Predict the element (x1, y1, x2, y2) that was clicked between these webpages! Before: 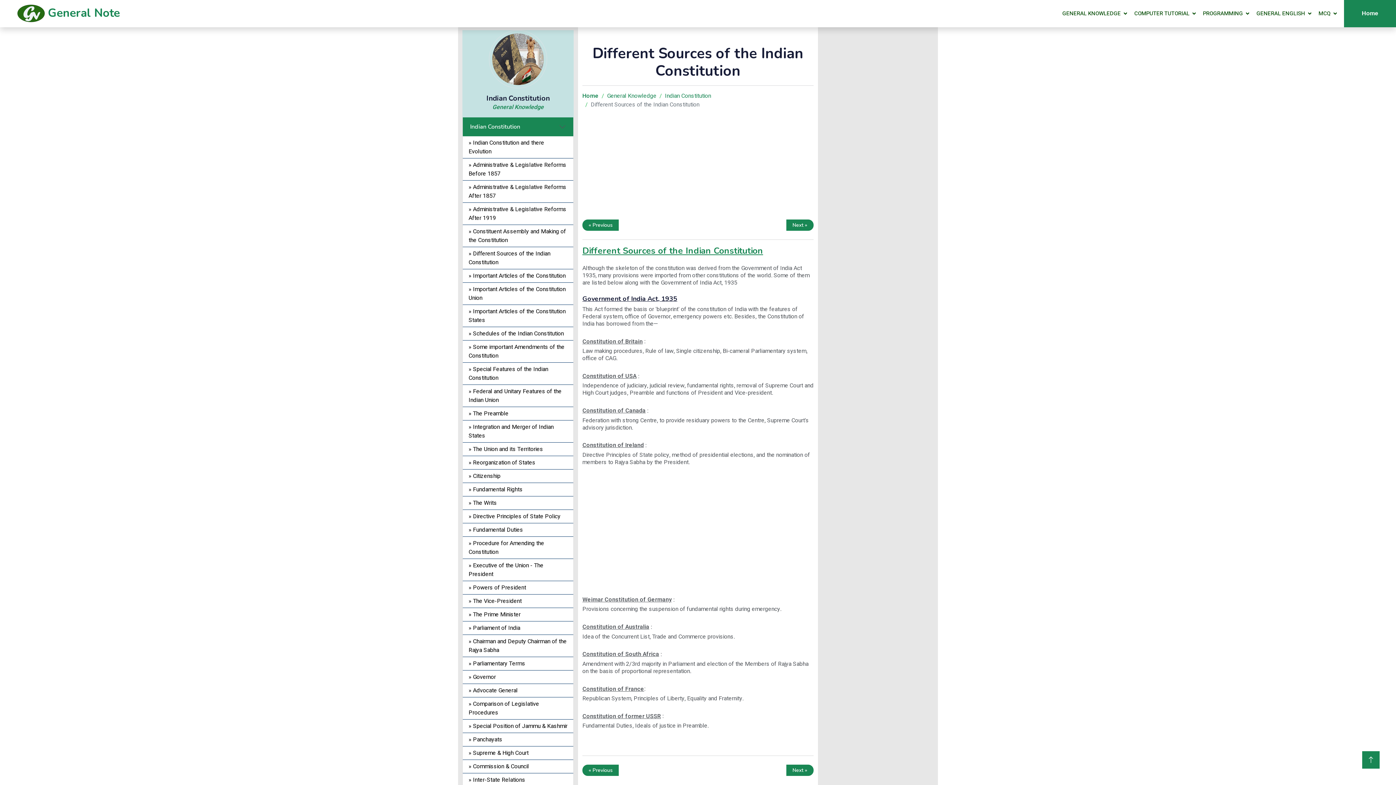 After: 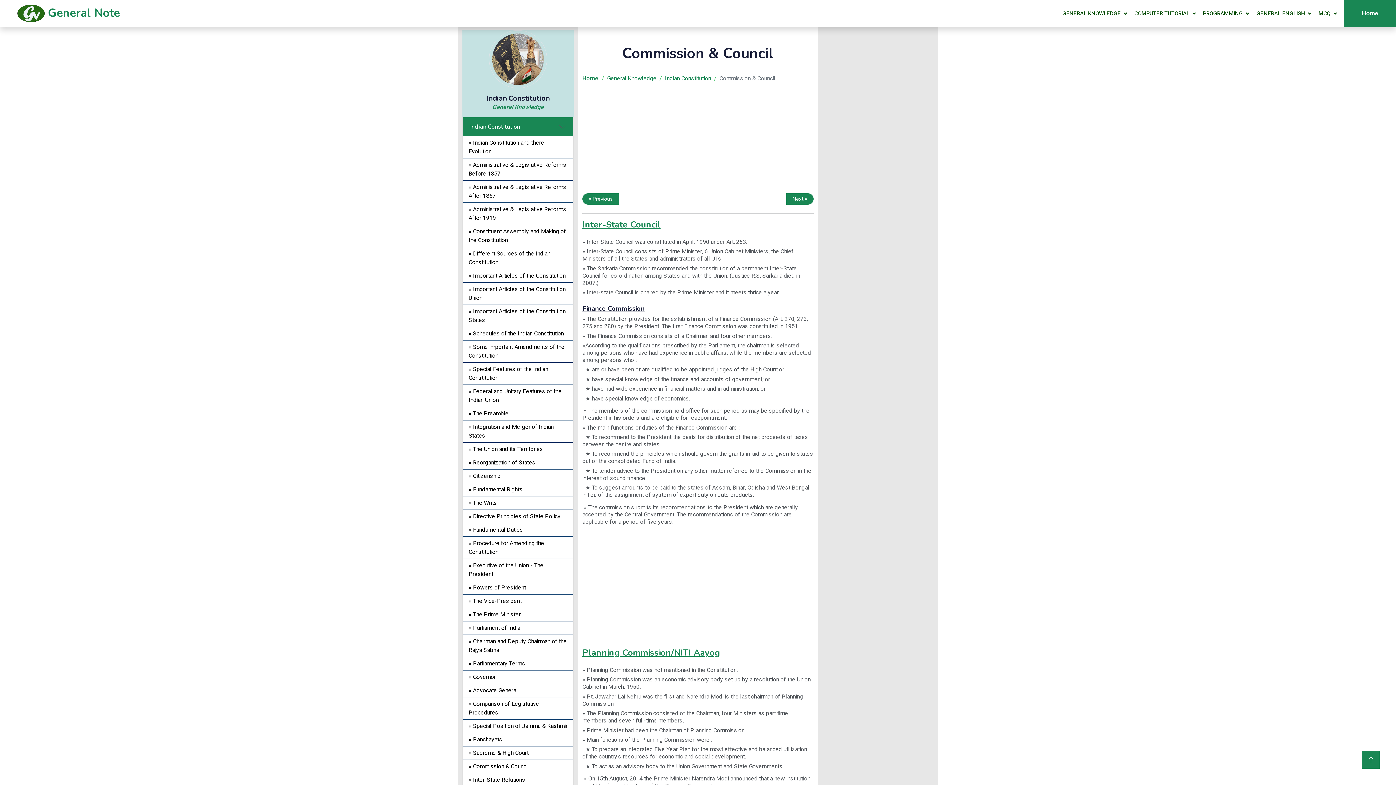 Action: bbox: (462, 760, 573, 773) label: » Commission & Council